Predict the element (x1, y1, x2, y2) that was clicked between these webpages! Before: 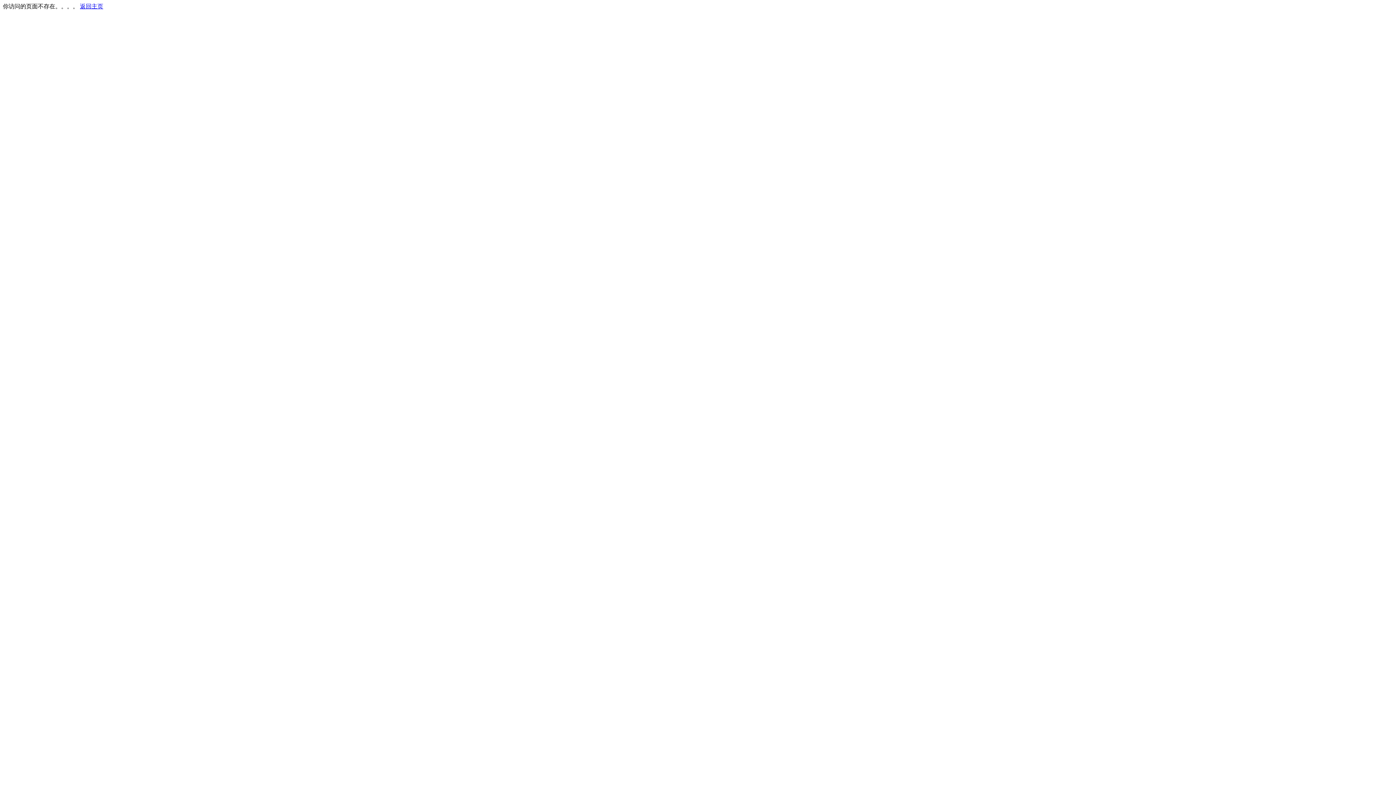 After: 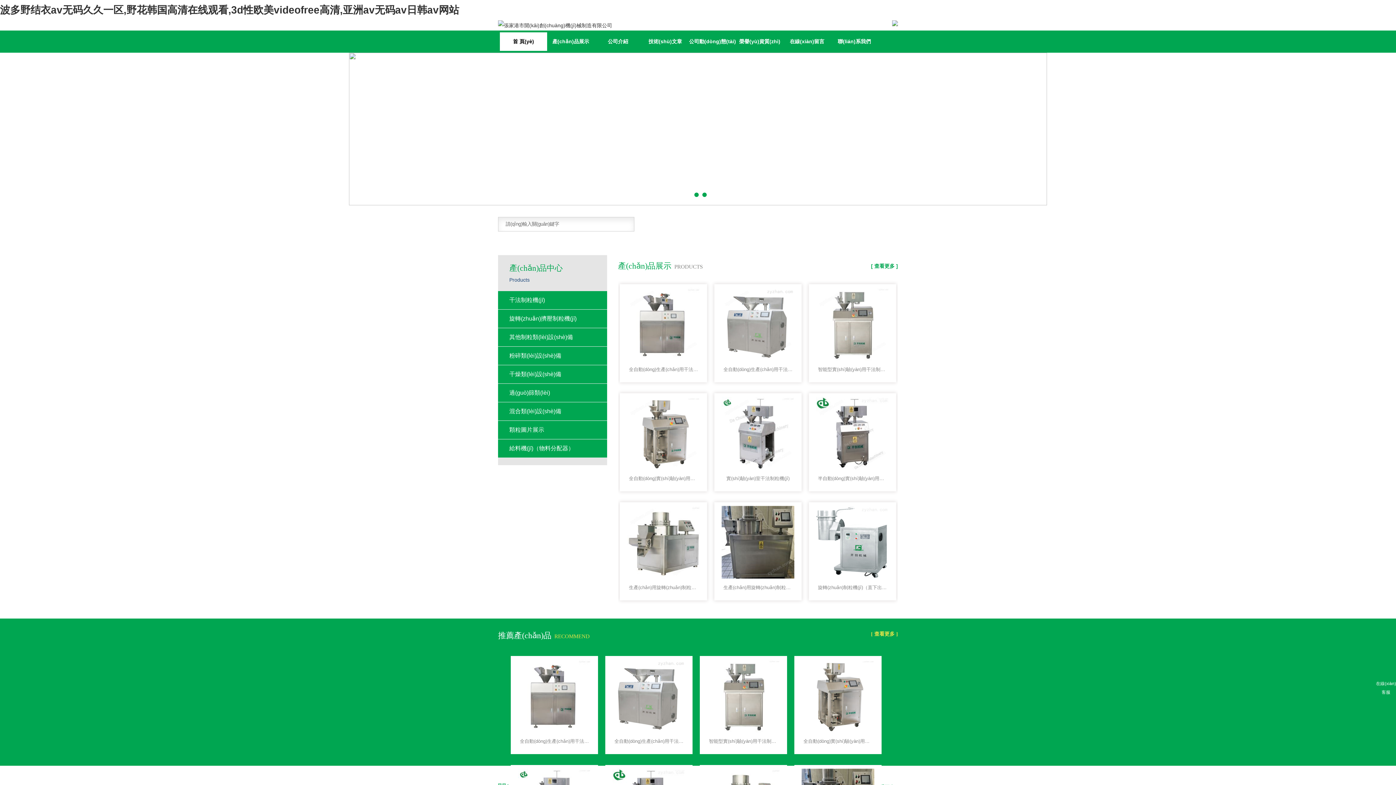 Action: label: 返回主页 bbox: (80, 3, 103, 9)